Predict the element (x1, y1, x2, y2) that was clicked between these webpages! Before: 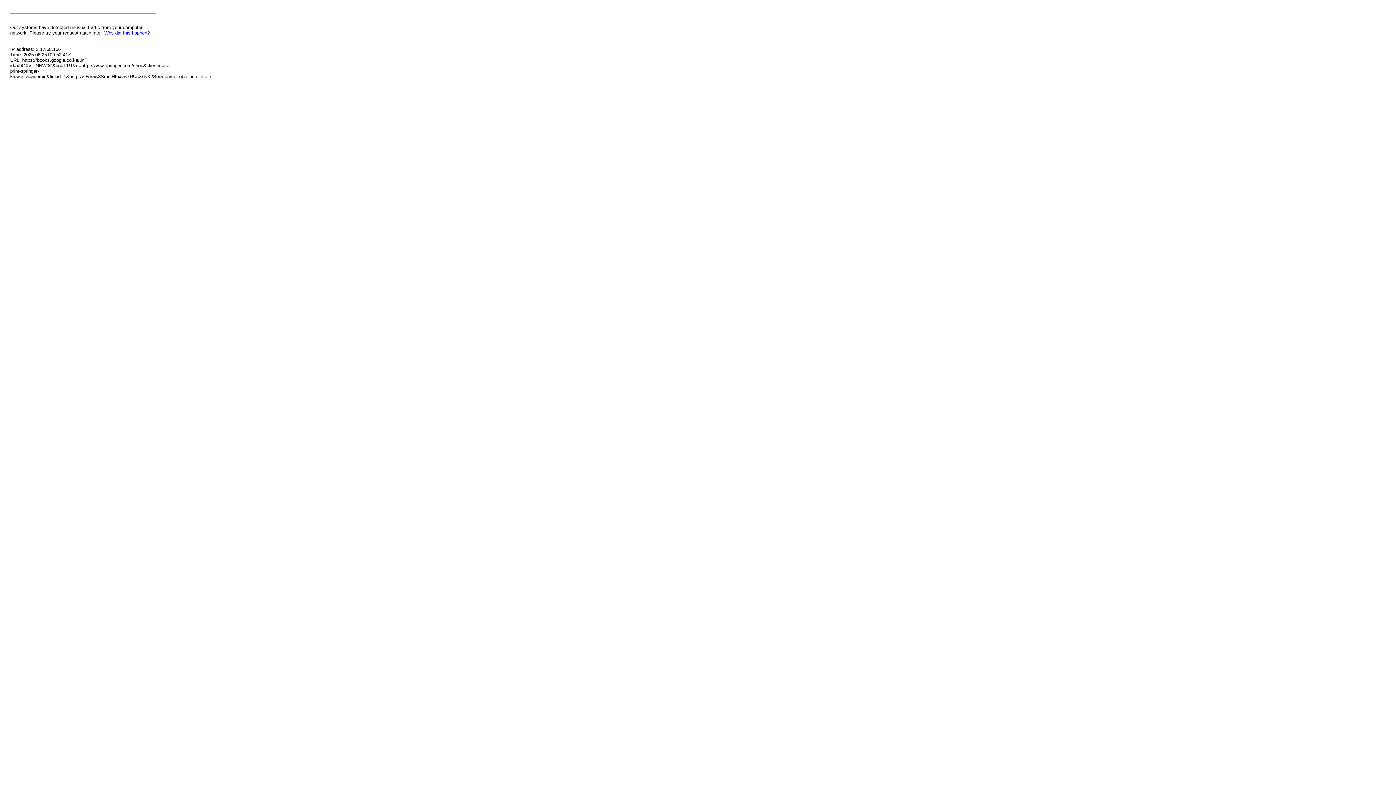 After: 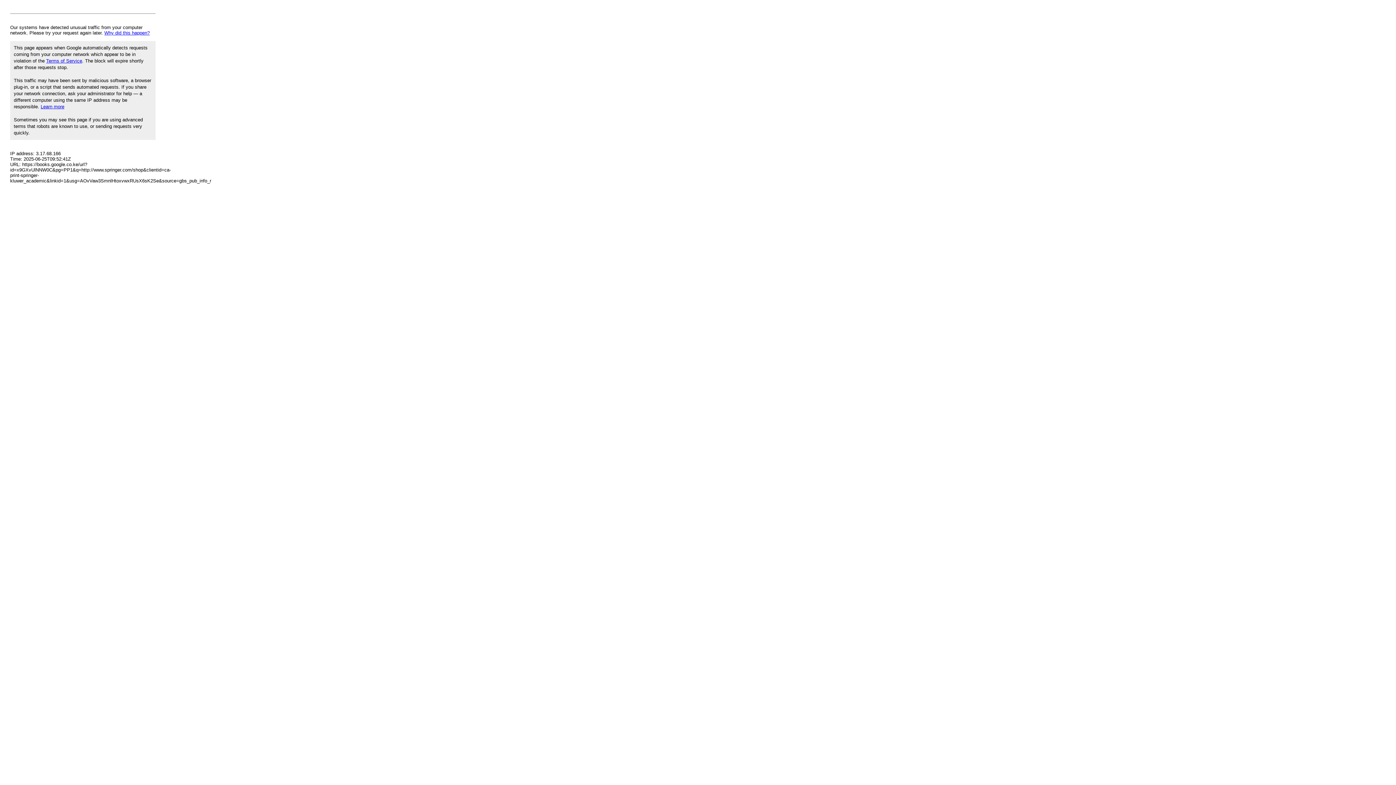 Action: label: Why did this happen? bbox: (104, 30, 149, 35)